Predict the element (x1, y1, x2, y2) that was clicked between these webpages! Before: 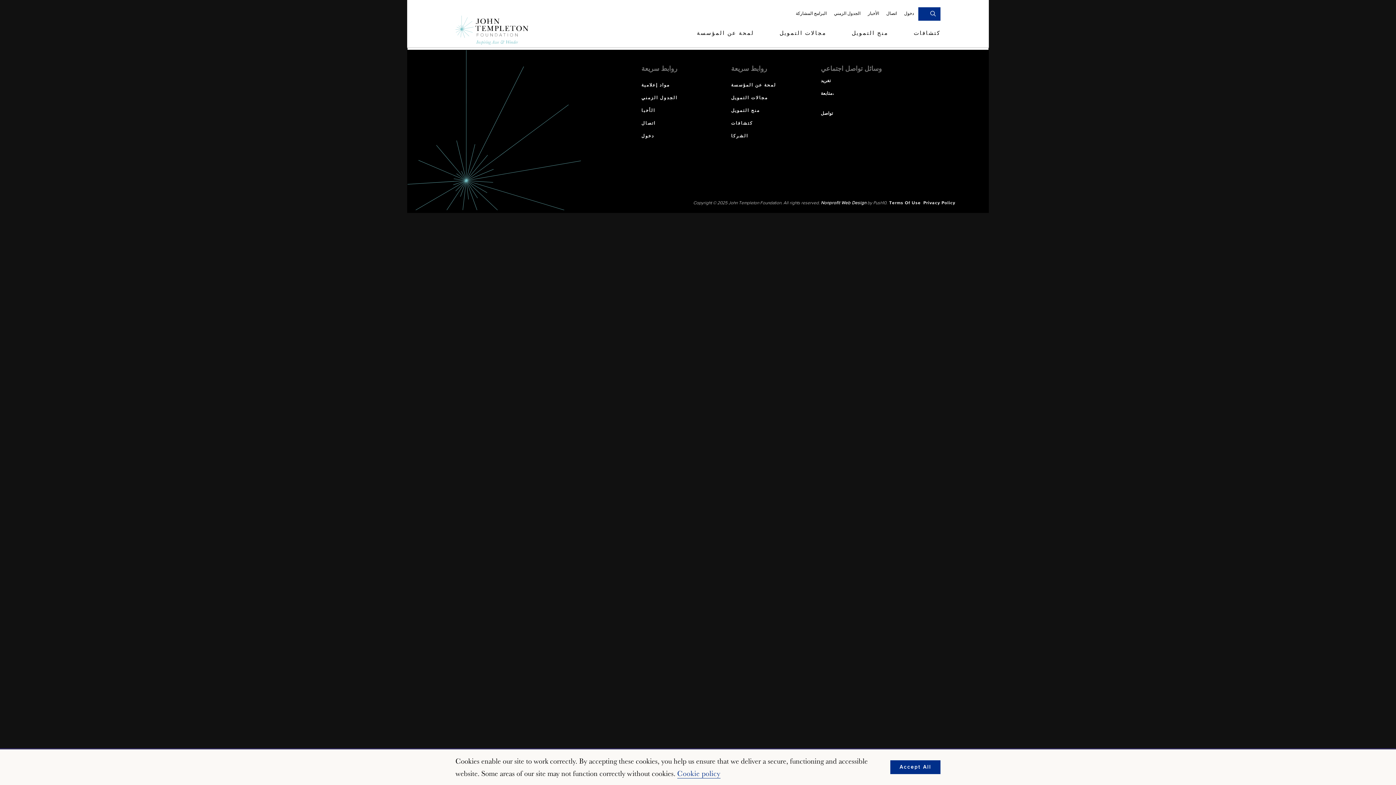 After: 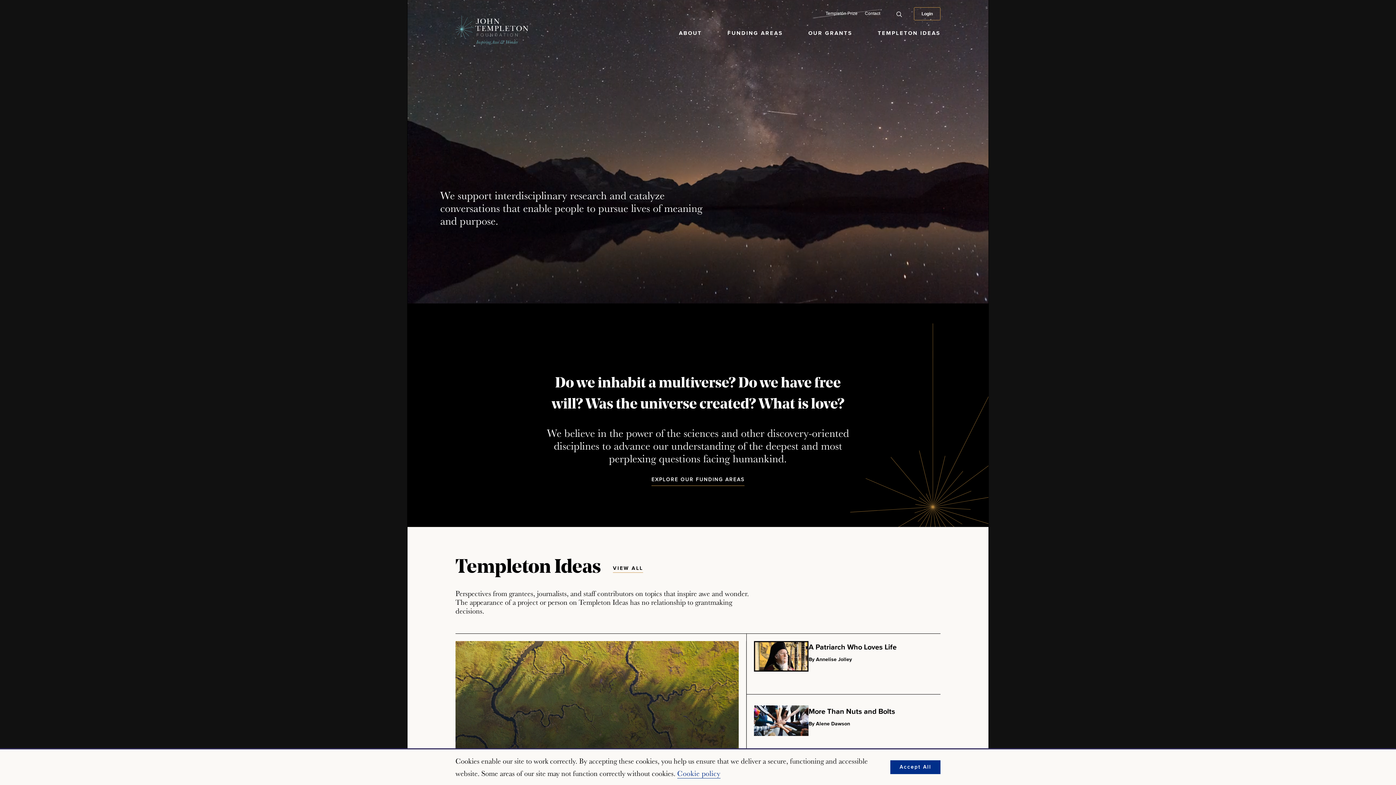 Action: label: الجدول الزمني bbox: (641, 96, 677, 104)